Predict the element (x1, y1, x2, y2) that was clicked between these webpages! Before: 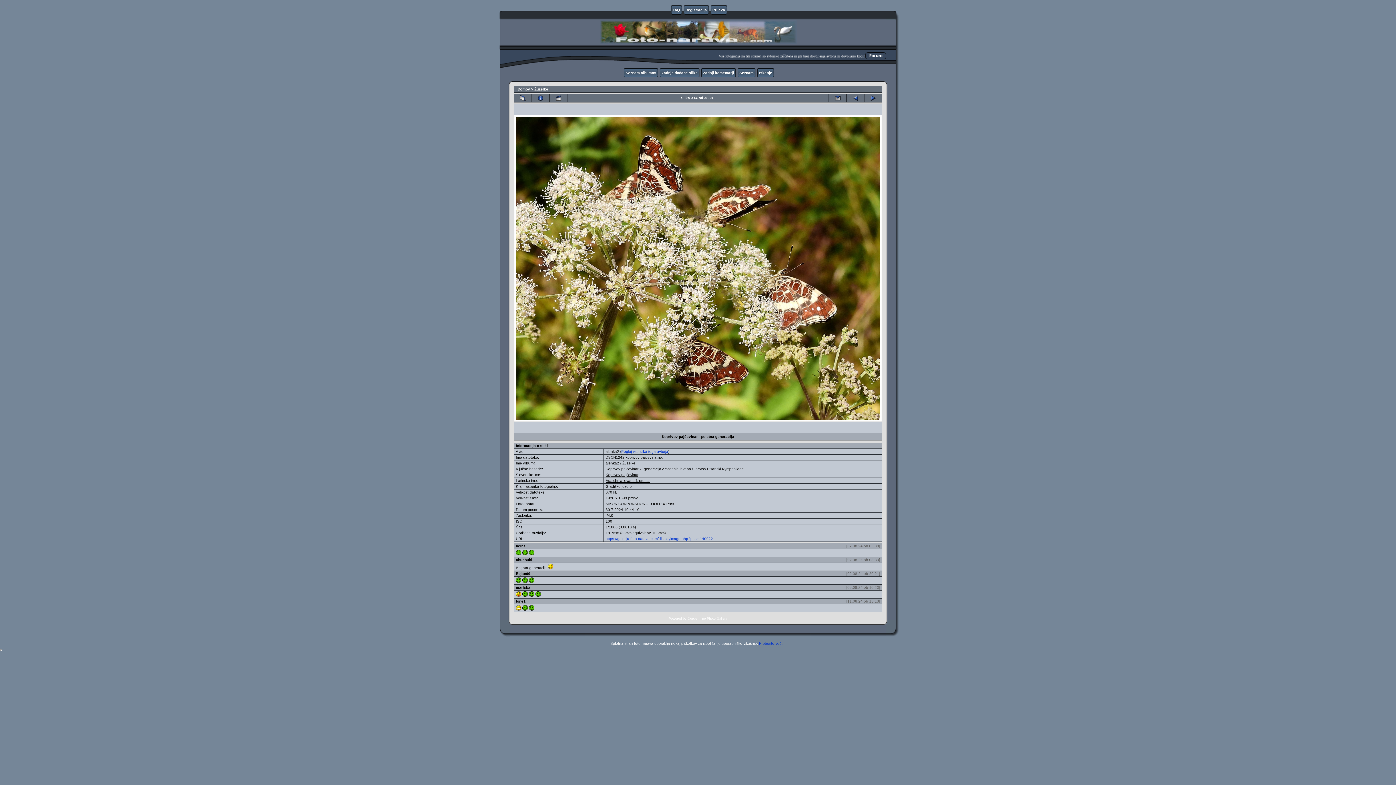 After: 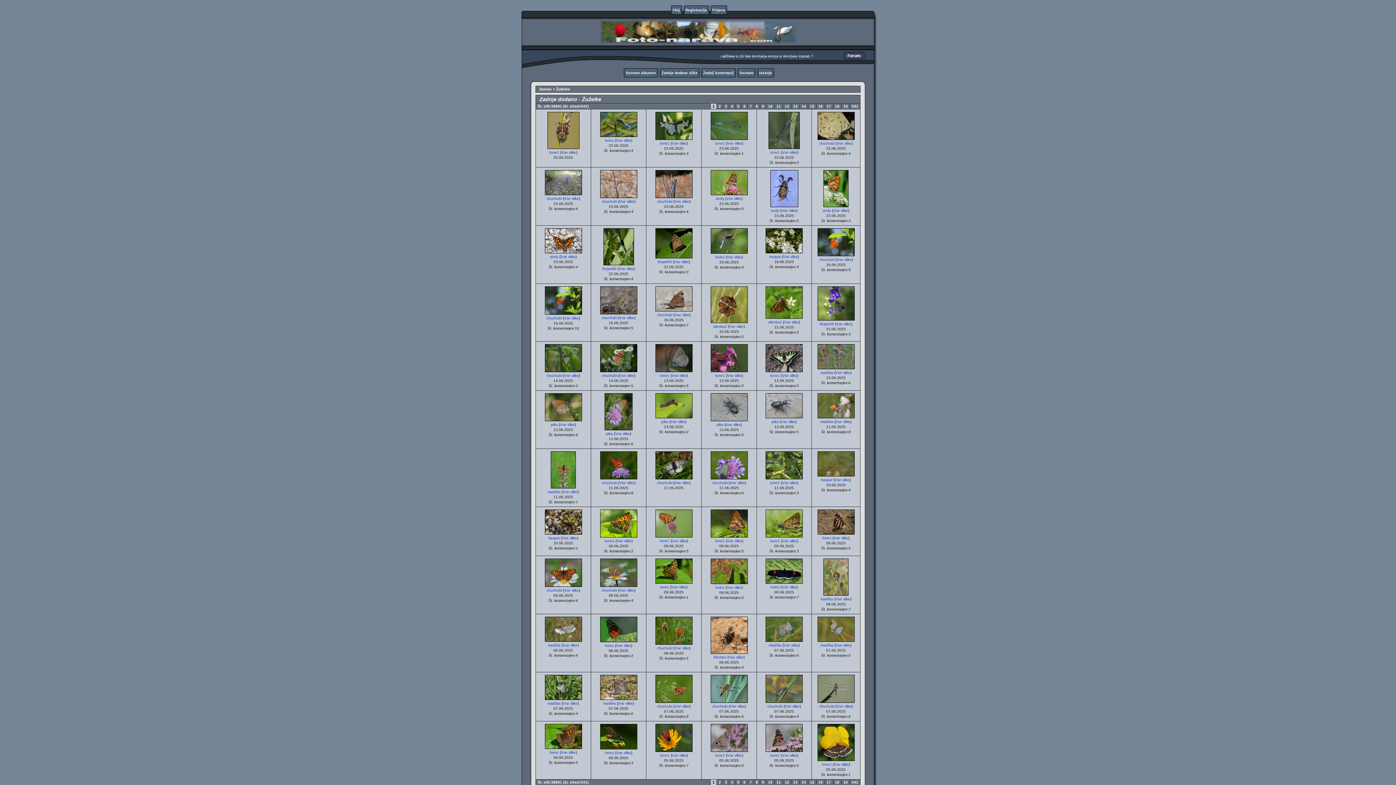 Action: bbox: (661, 70, 697, 74) label: Zadnje dodane slike